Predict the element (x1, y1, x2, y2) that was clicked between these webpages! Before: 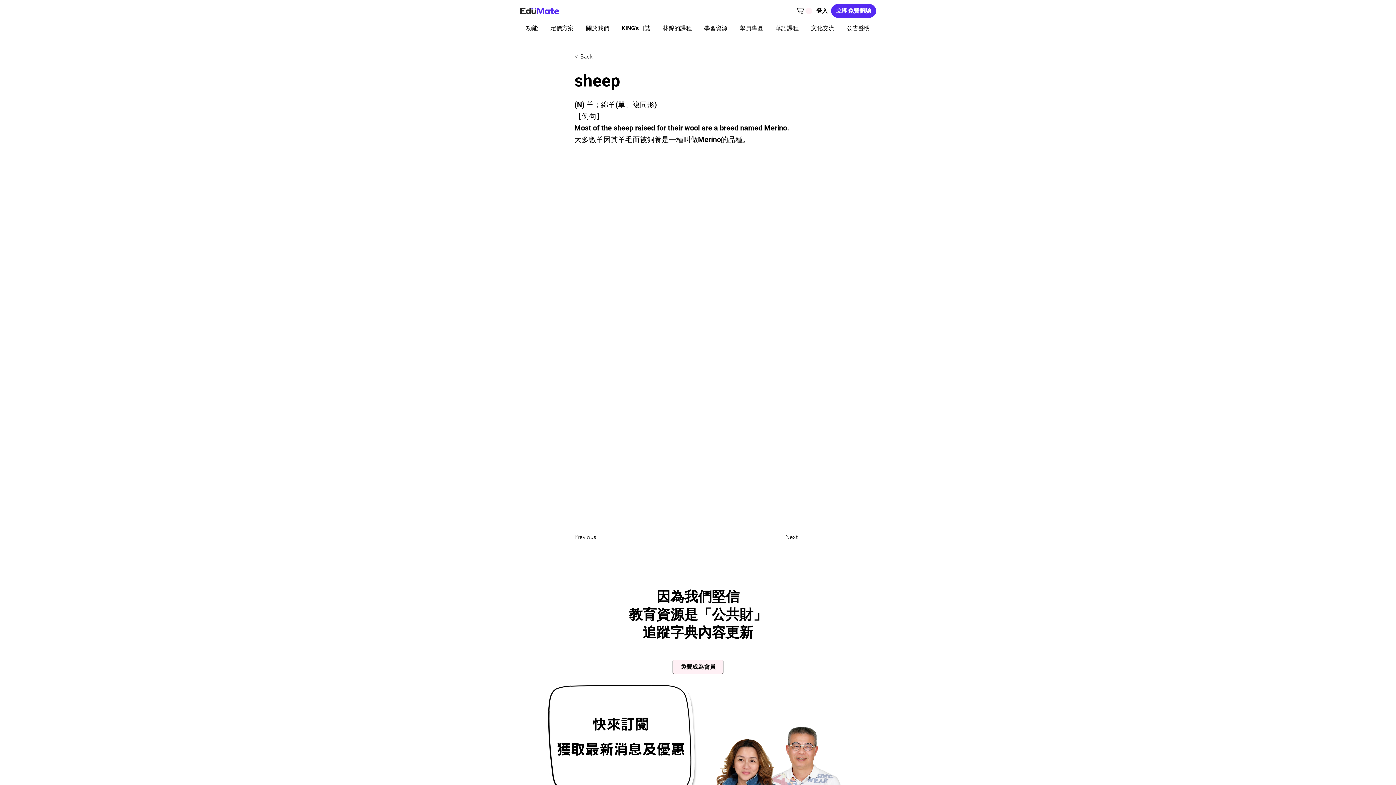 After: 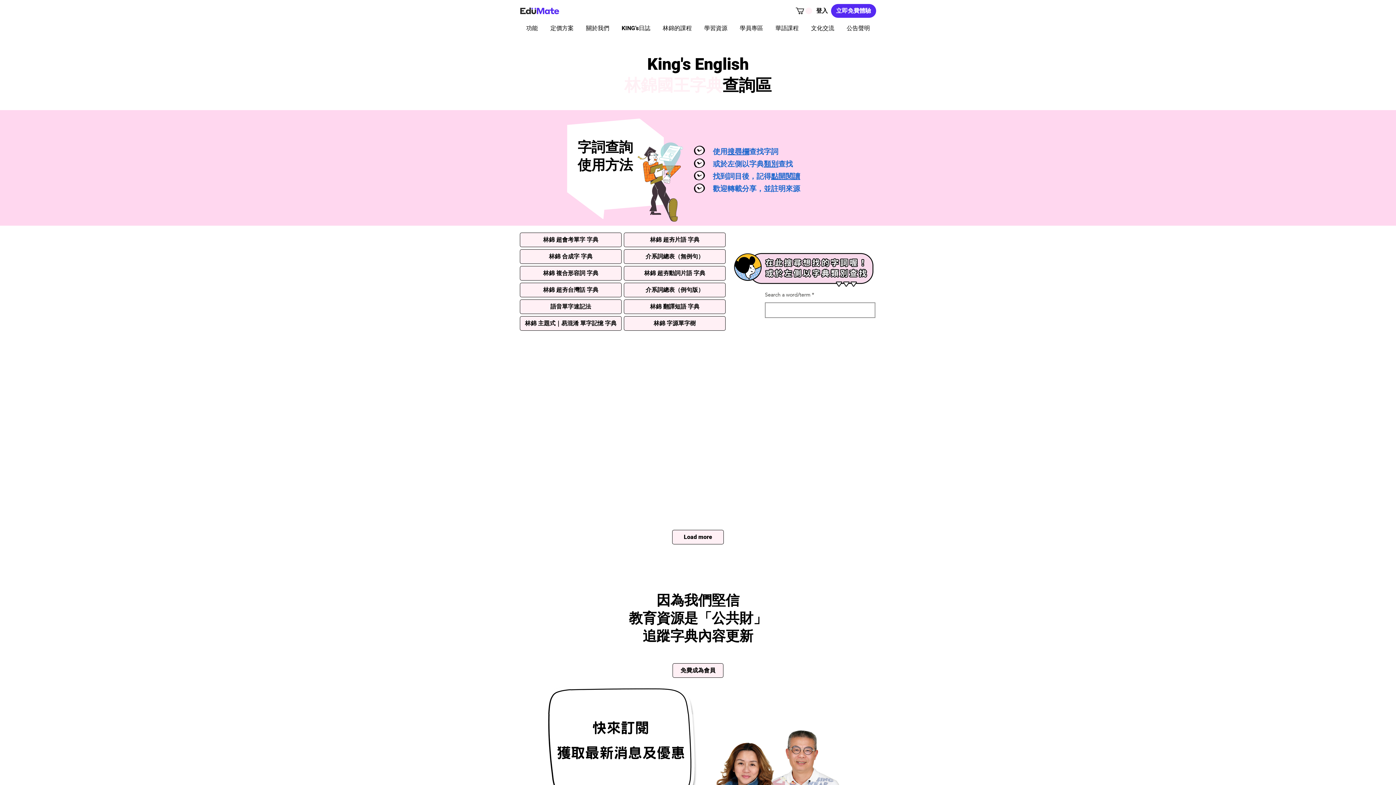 Action: bbox: (574, 49, 622, 64) label: < Back